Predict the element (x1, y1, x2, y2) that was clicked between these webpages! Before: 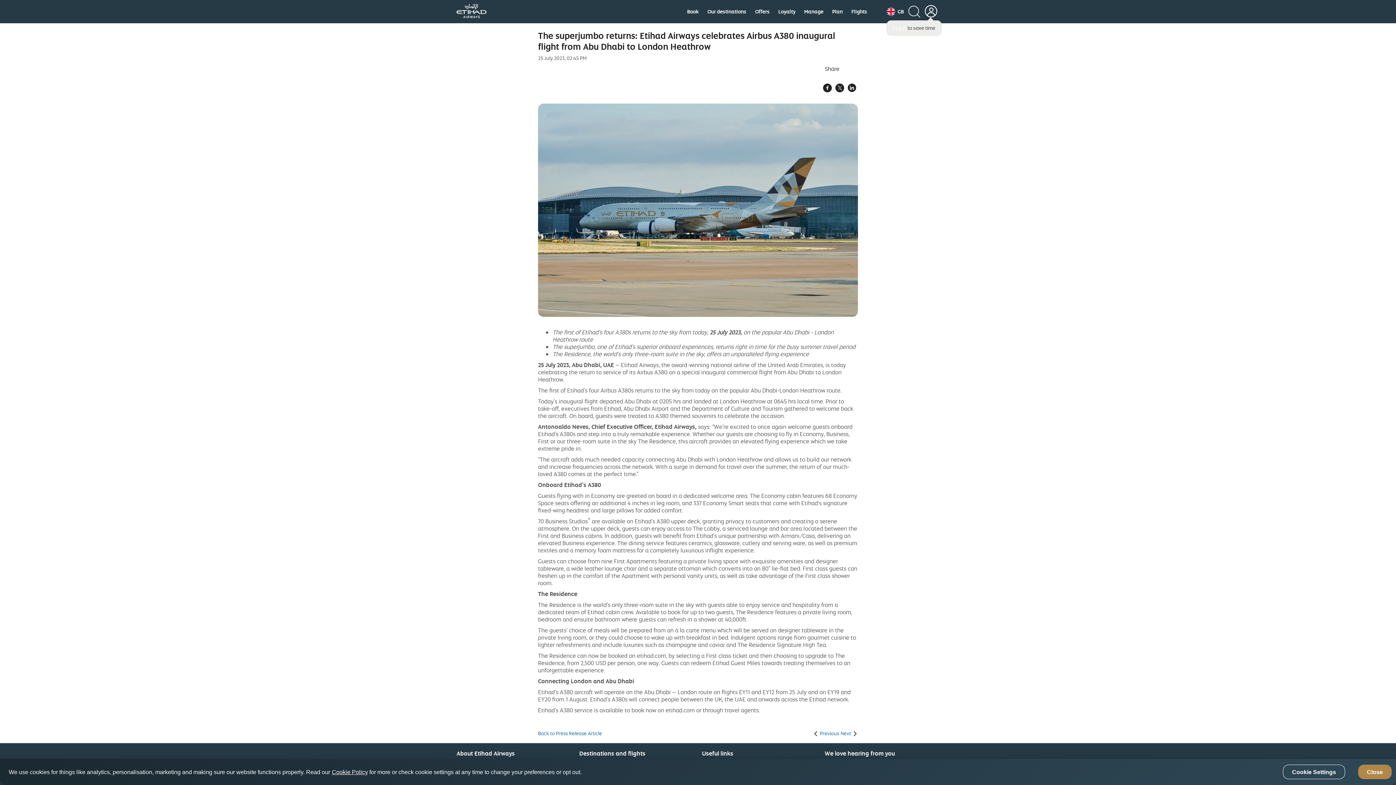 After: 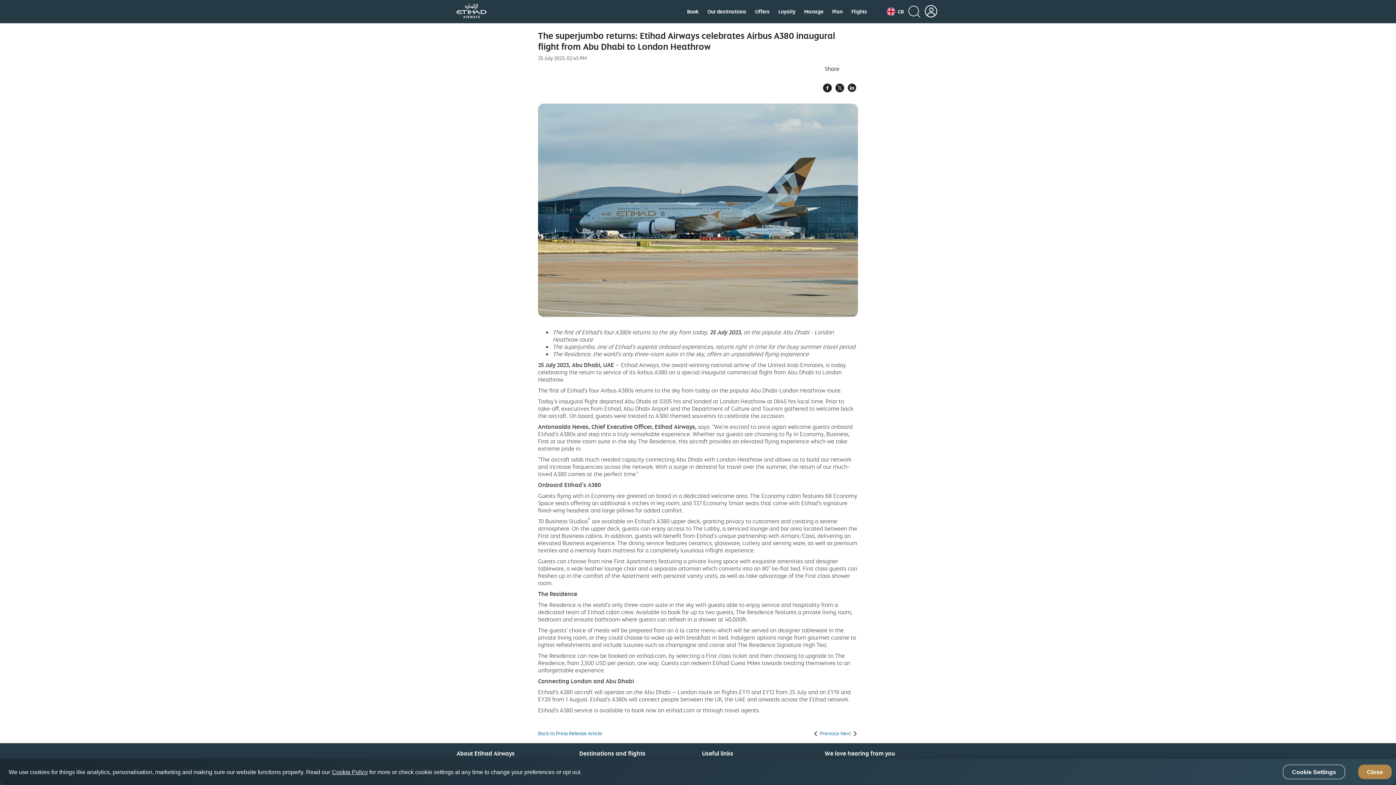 Action: bbox: (851, 8, 867, 14) label: Flights
opens in new window
  7 of 8